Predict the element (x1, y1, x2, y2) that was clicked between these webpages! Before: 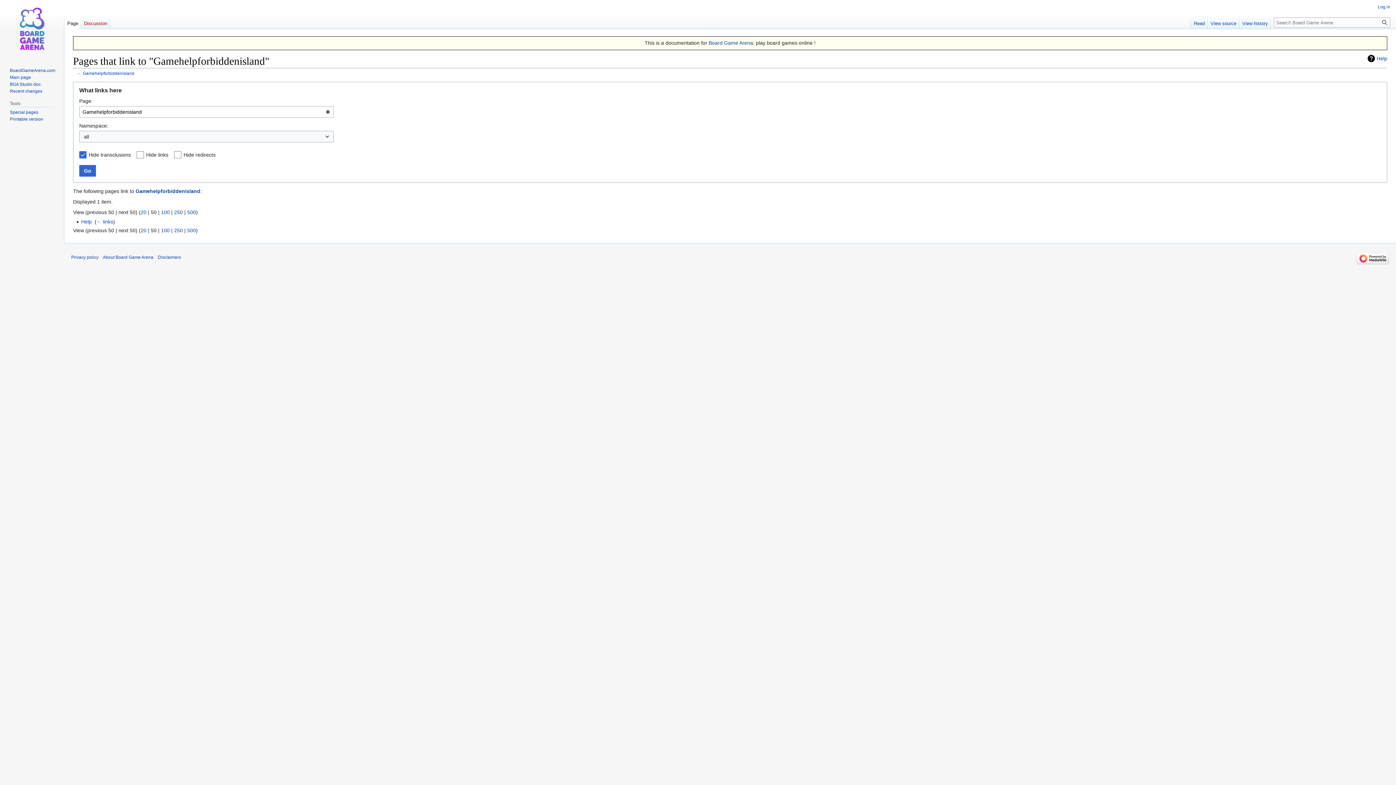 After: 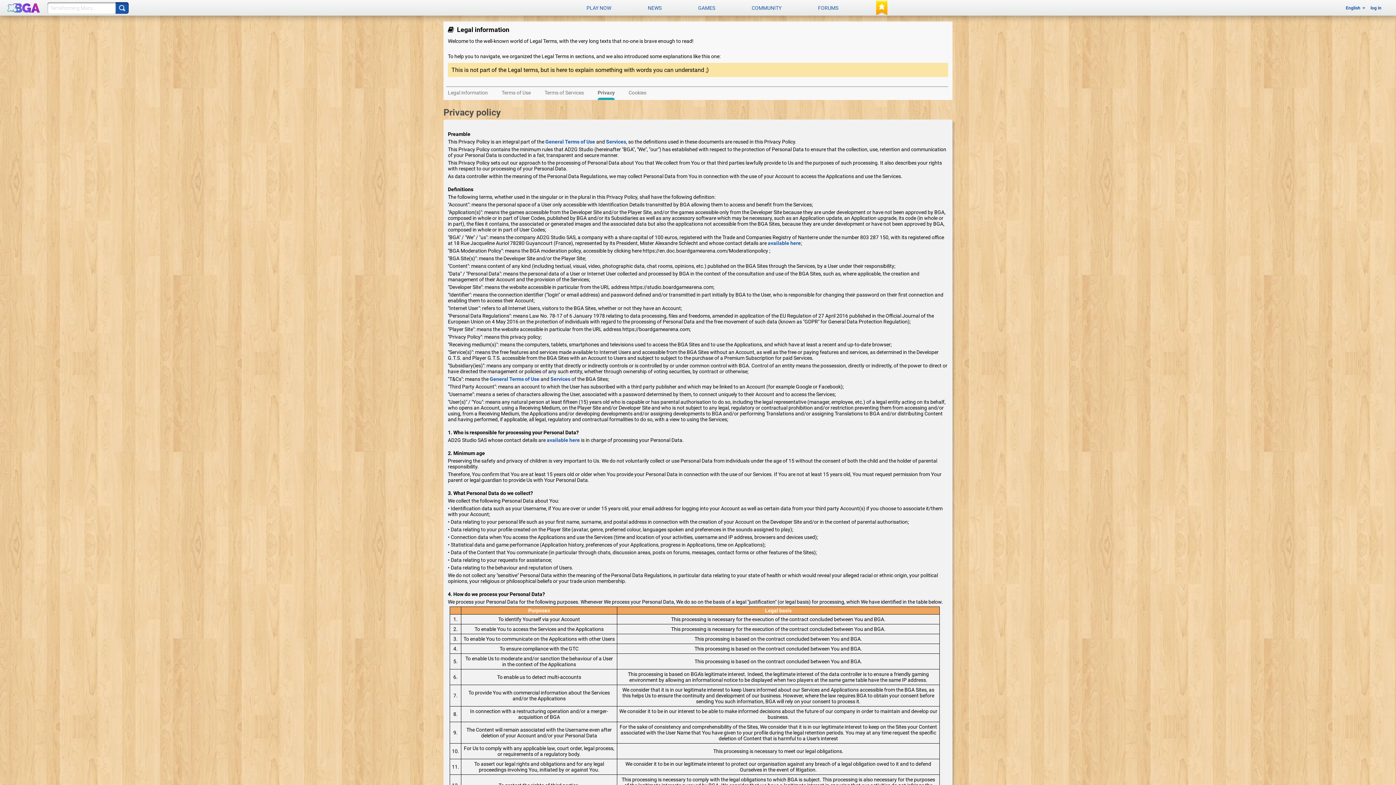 Action: bbox: (71, 254, 98, 259) label: Privacy policy